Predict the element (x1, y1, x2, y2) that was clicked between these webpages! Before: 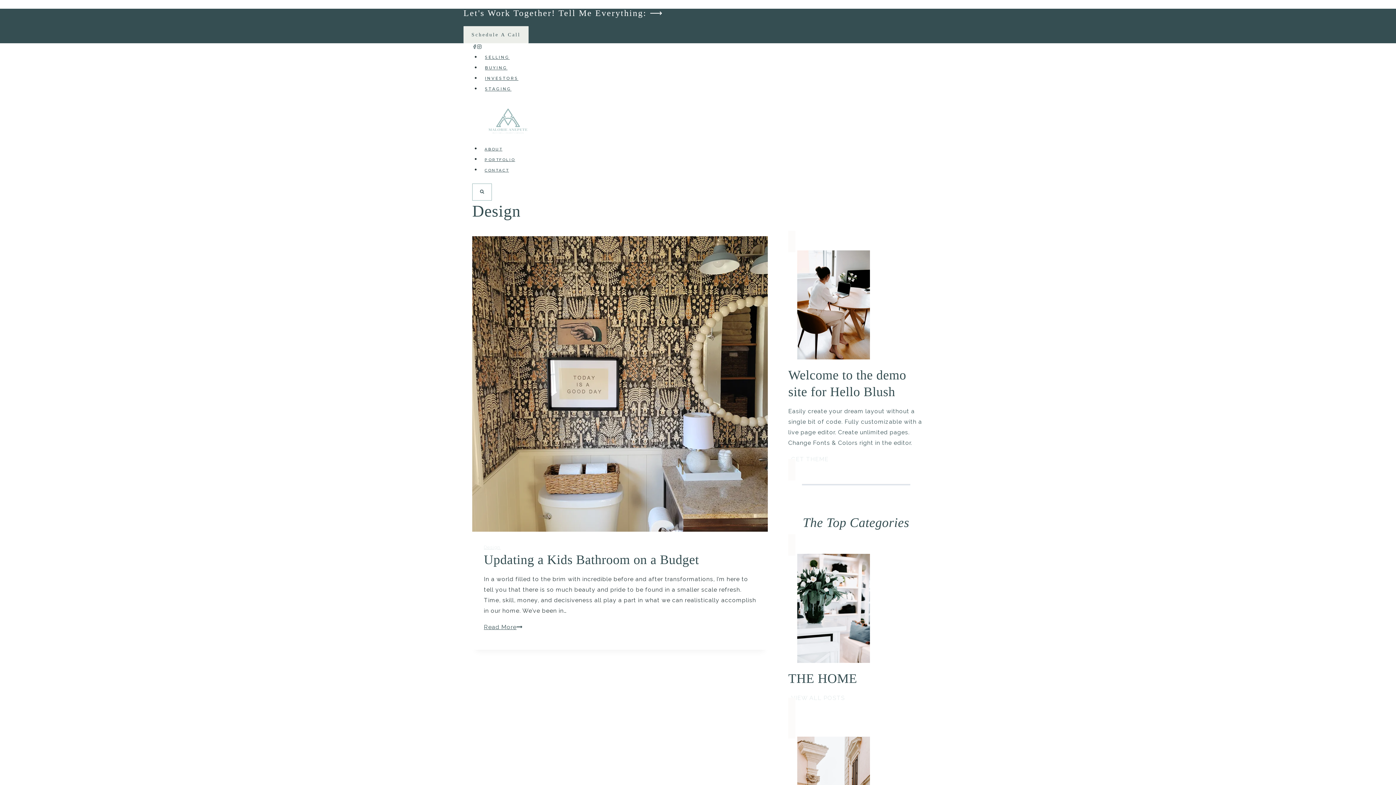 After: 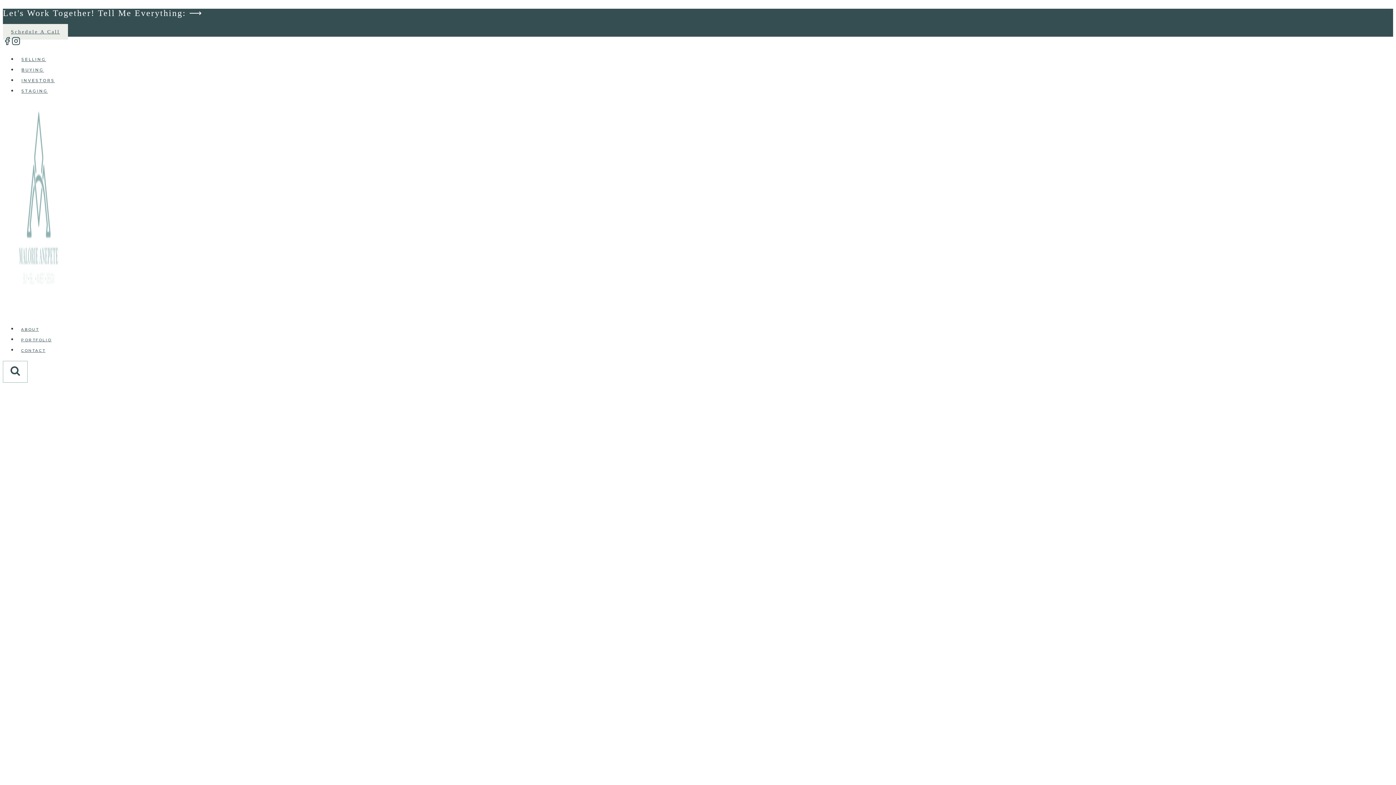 Action: bbox: (486, 108, 909, 137)